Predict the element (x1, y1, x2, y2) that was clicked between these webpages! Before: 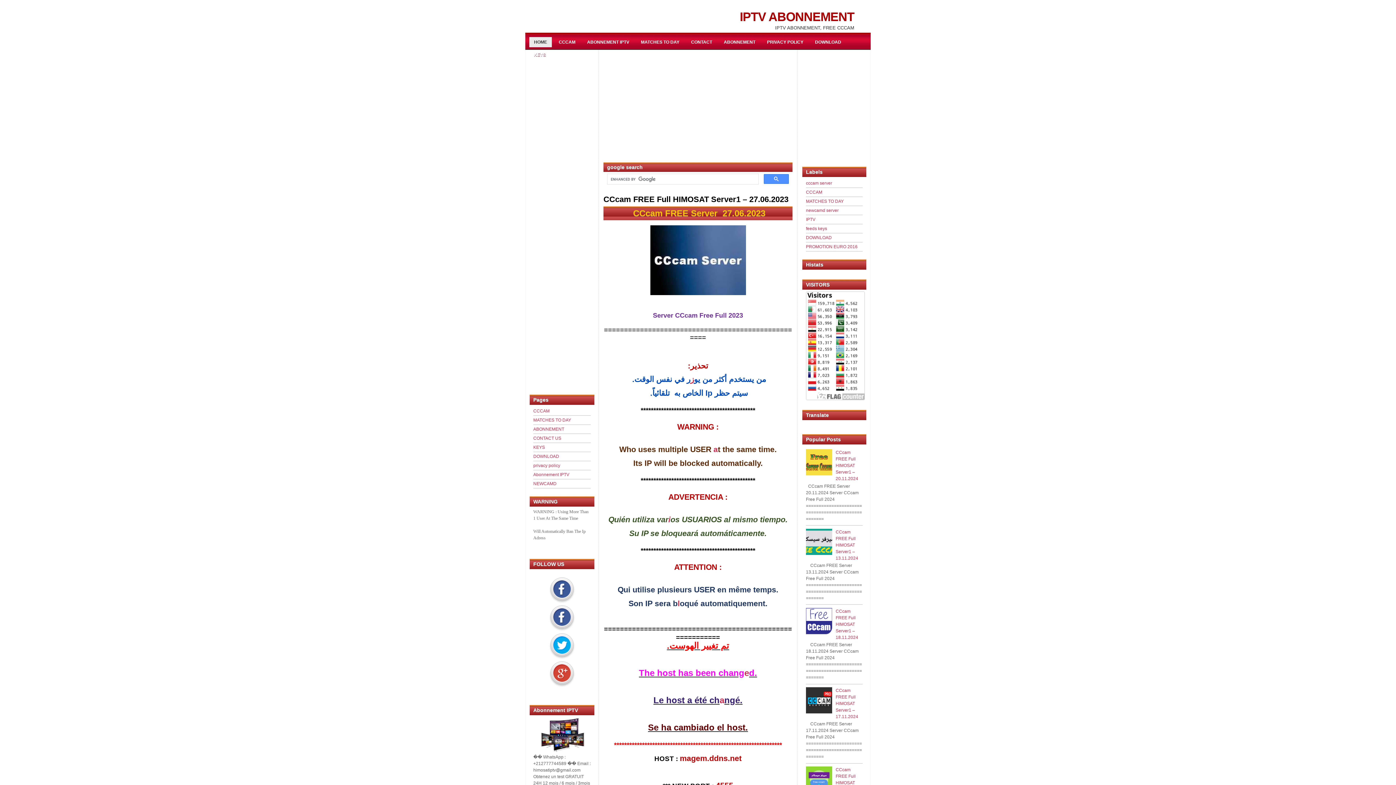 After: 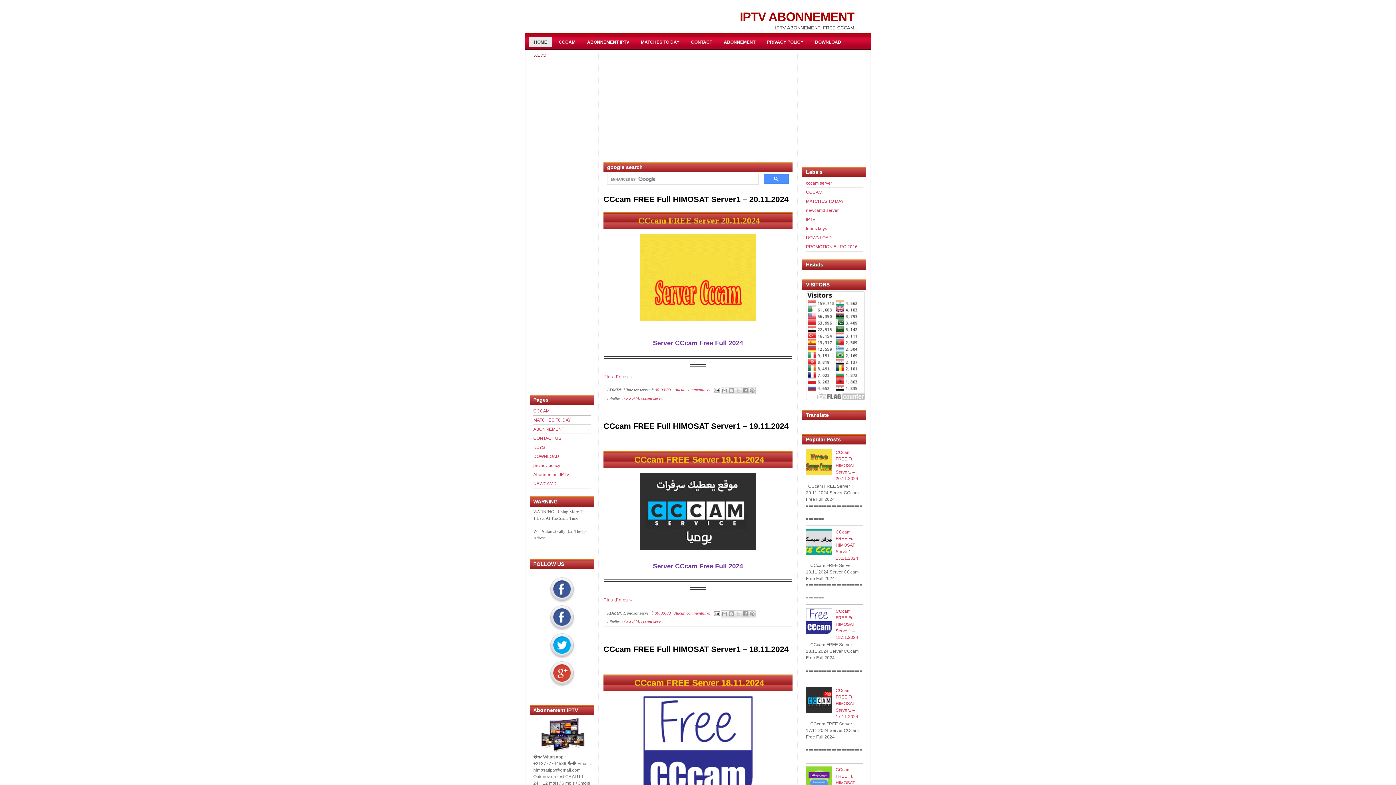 Action: bbox: (744, 671, 749, 677) label: e